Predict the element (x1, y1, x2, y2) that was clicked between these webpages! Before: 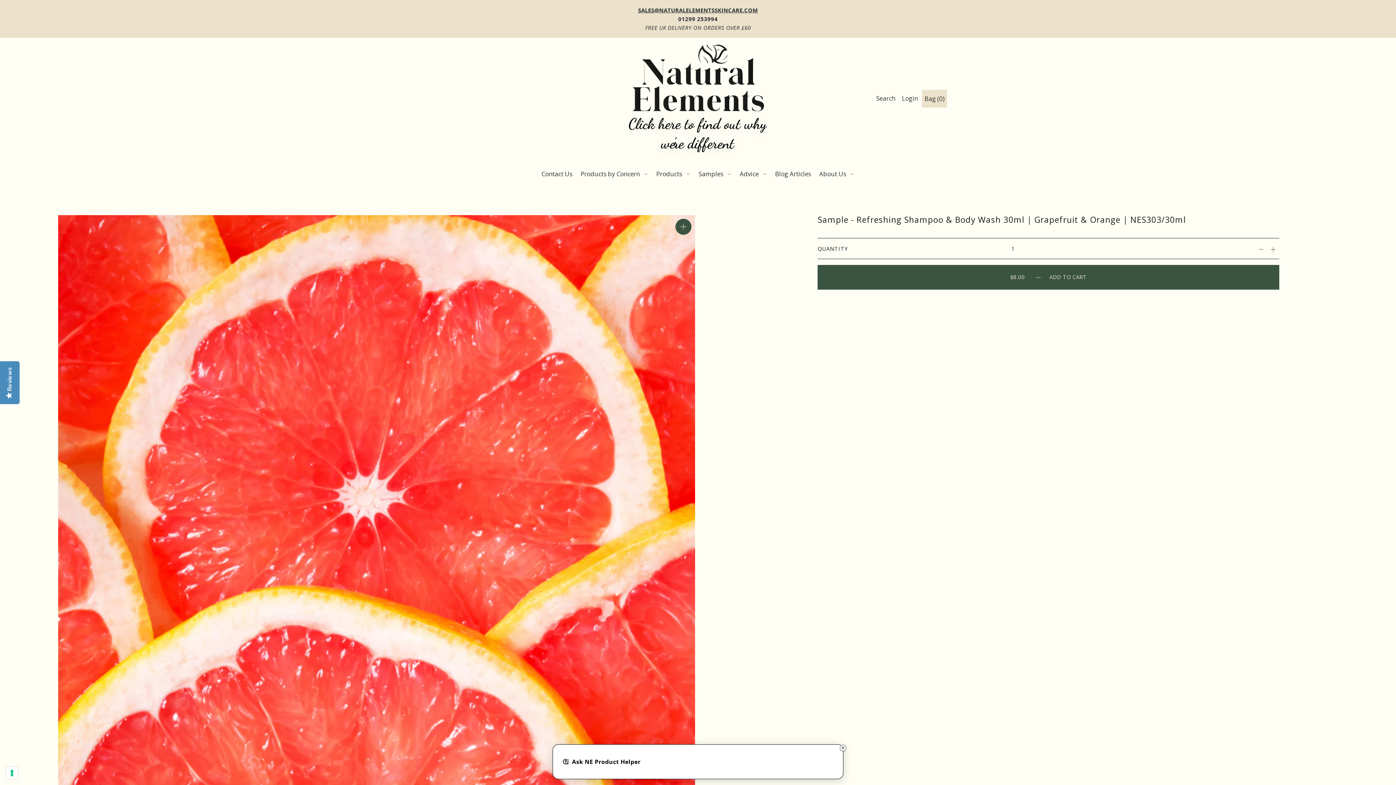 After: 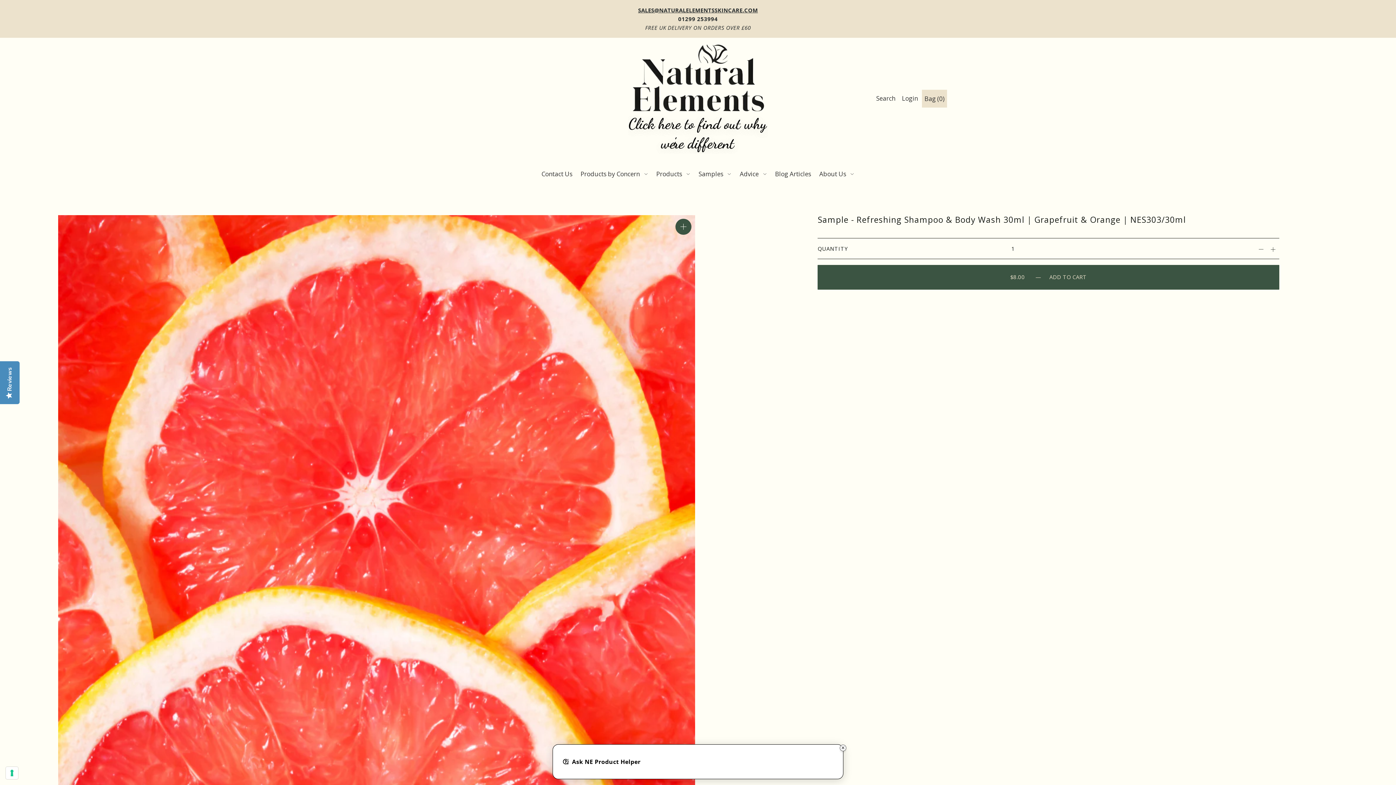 Action: bbox: (1255, 244, 1264, 253)